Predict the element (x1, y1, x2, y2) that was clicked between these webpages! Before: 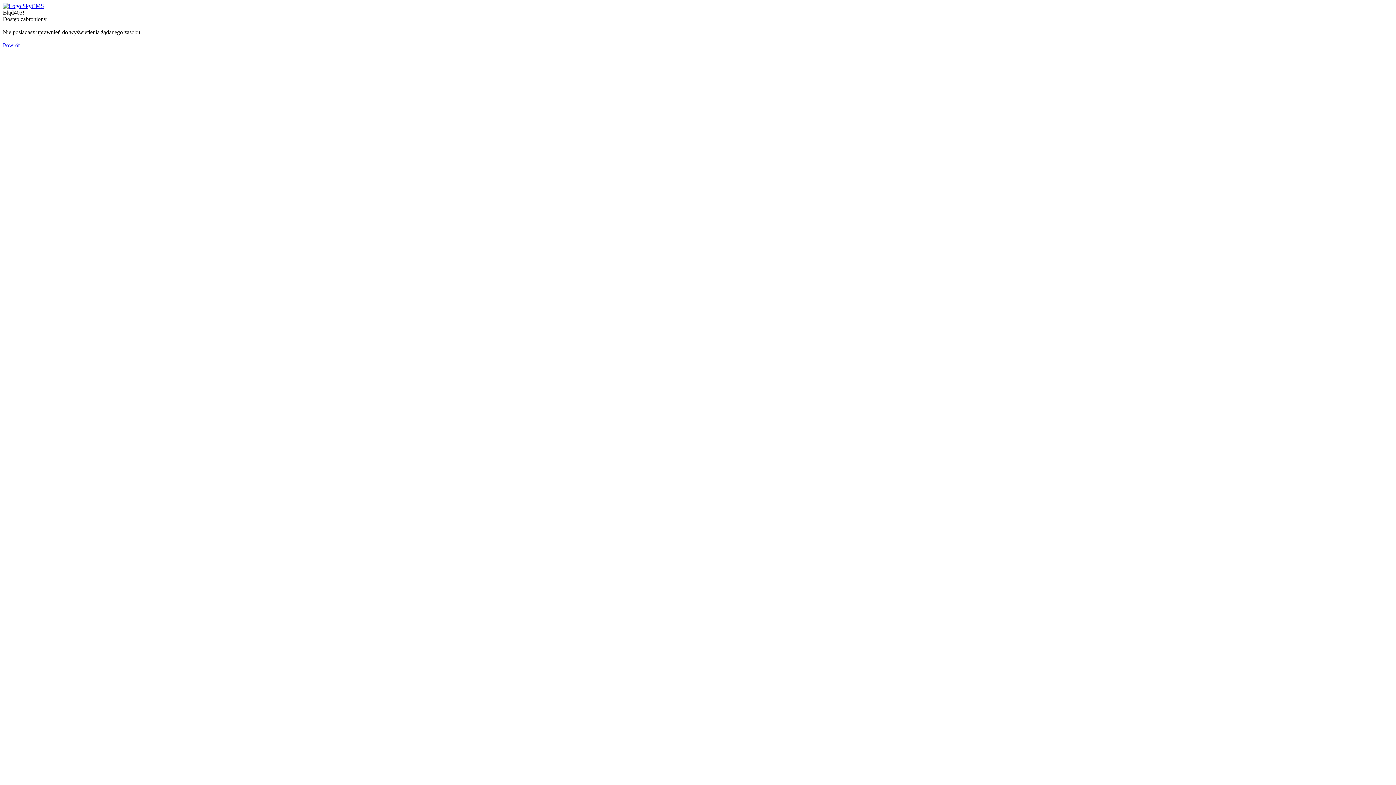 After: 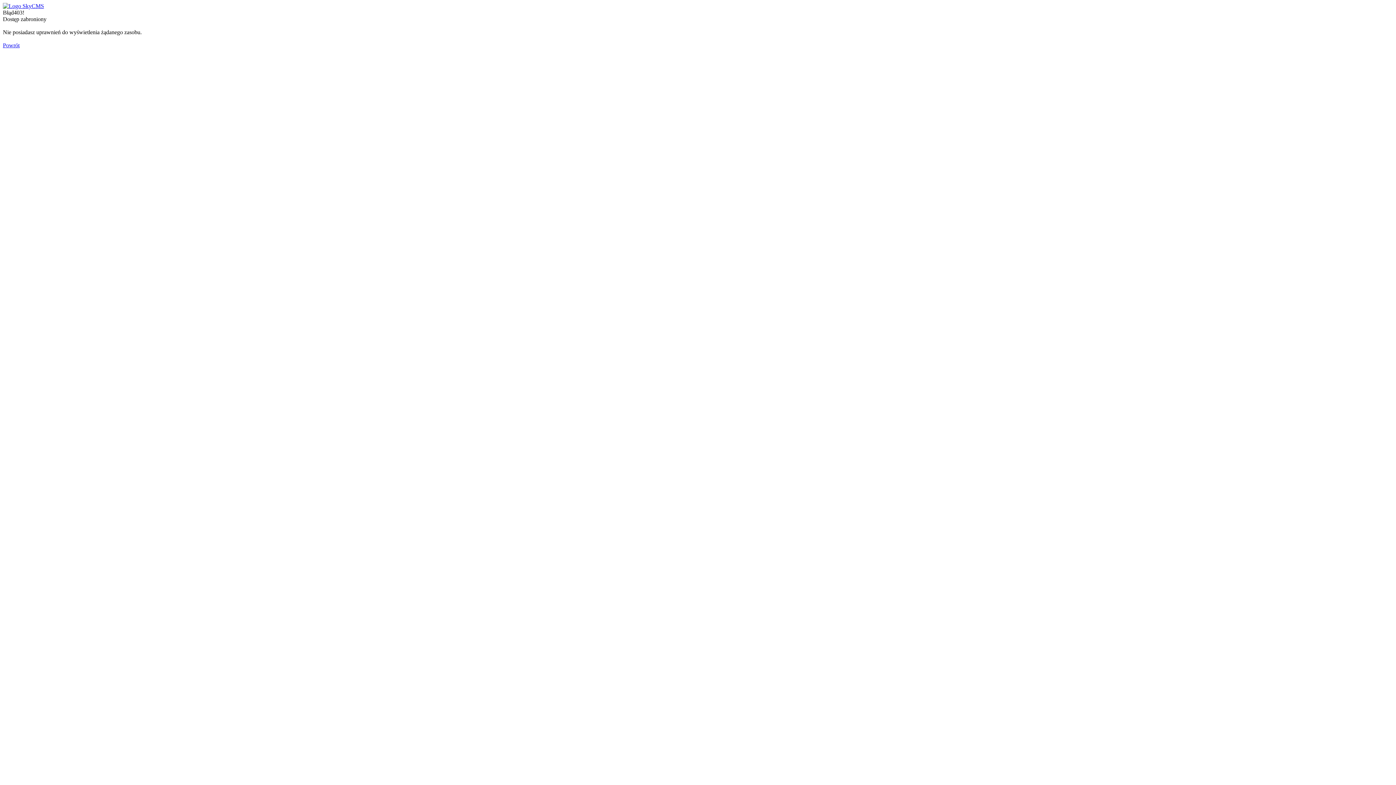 Action: bbox: (2, 2, 44, 9)